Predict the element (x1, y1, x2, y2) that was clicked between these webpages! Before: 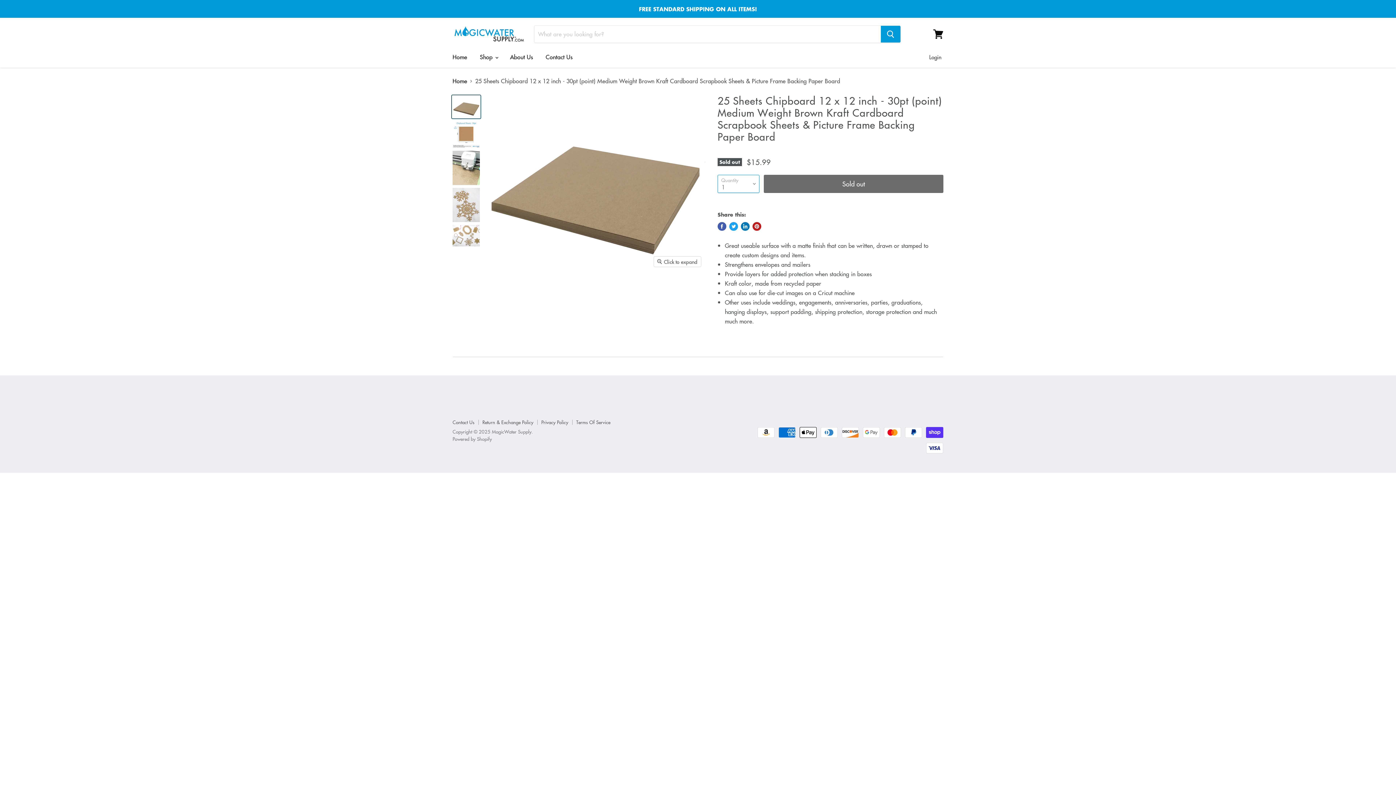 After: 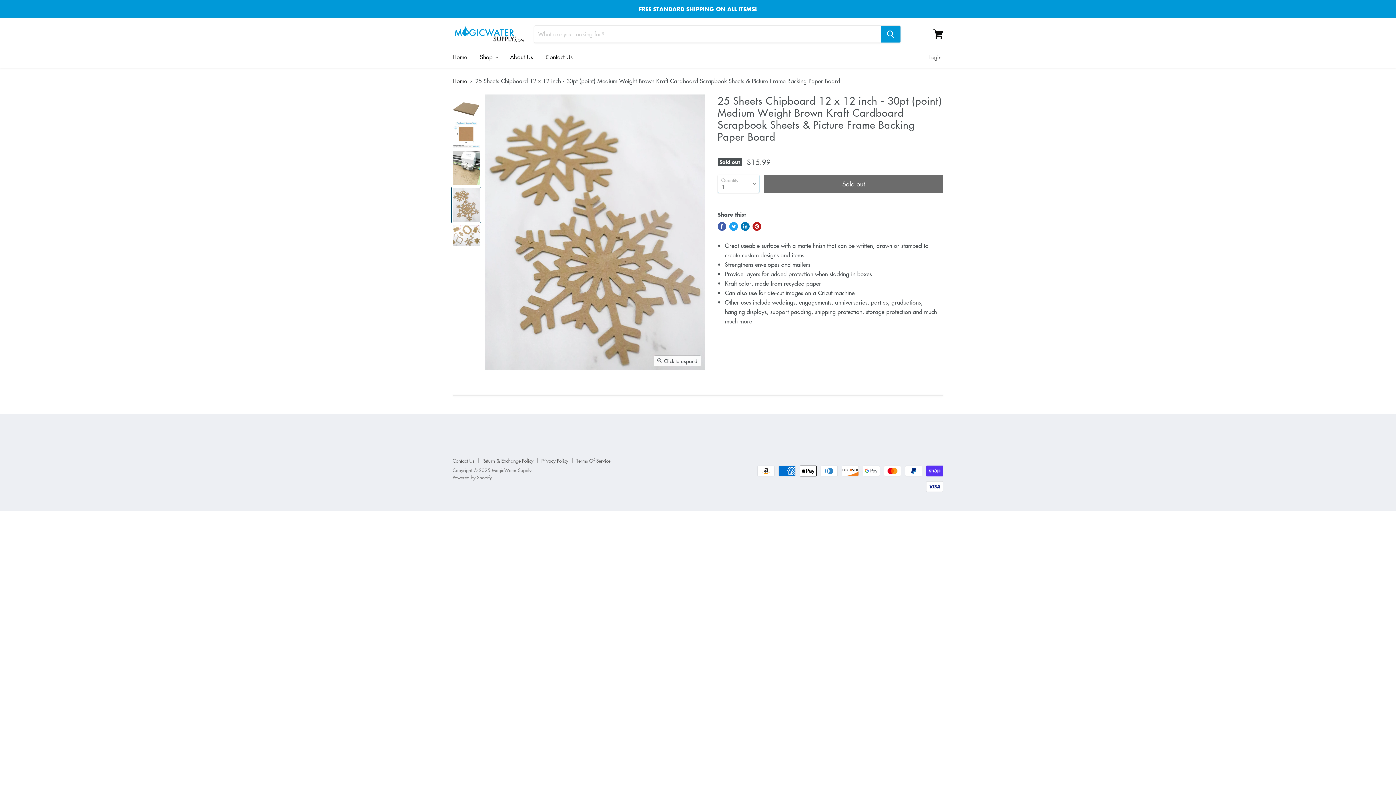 Action: label: 25 Sheets Chipboard 12 x 12 inch - 30pt (point) Medium Weight Brown Kraft Cardboard Scrapbook Sheets & Picture Frame Backing Paper Board thumbnail bbox: (452, 187, 480, 222)